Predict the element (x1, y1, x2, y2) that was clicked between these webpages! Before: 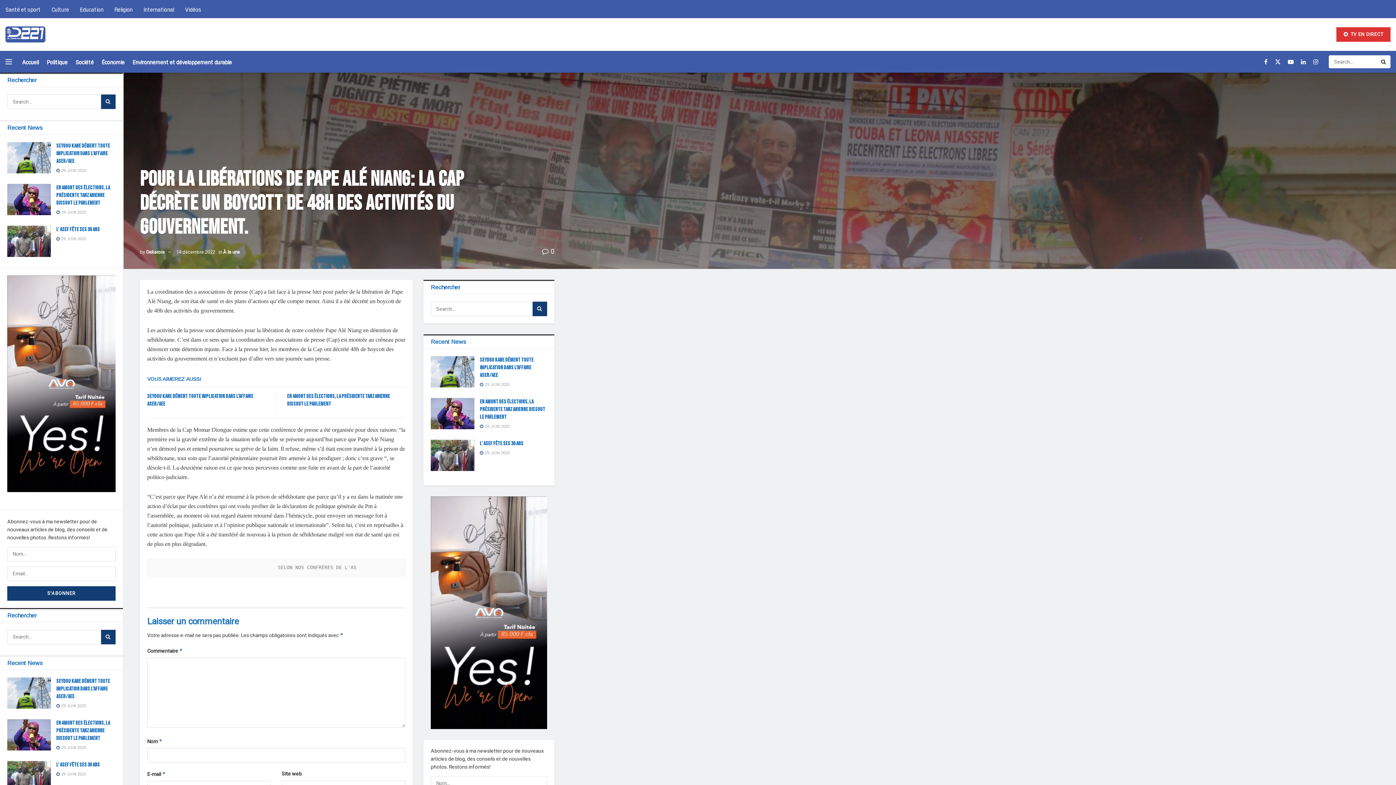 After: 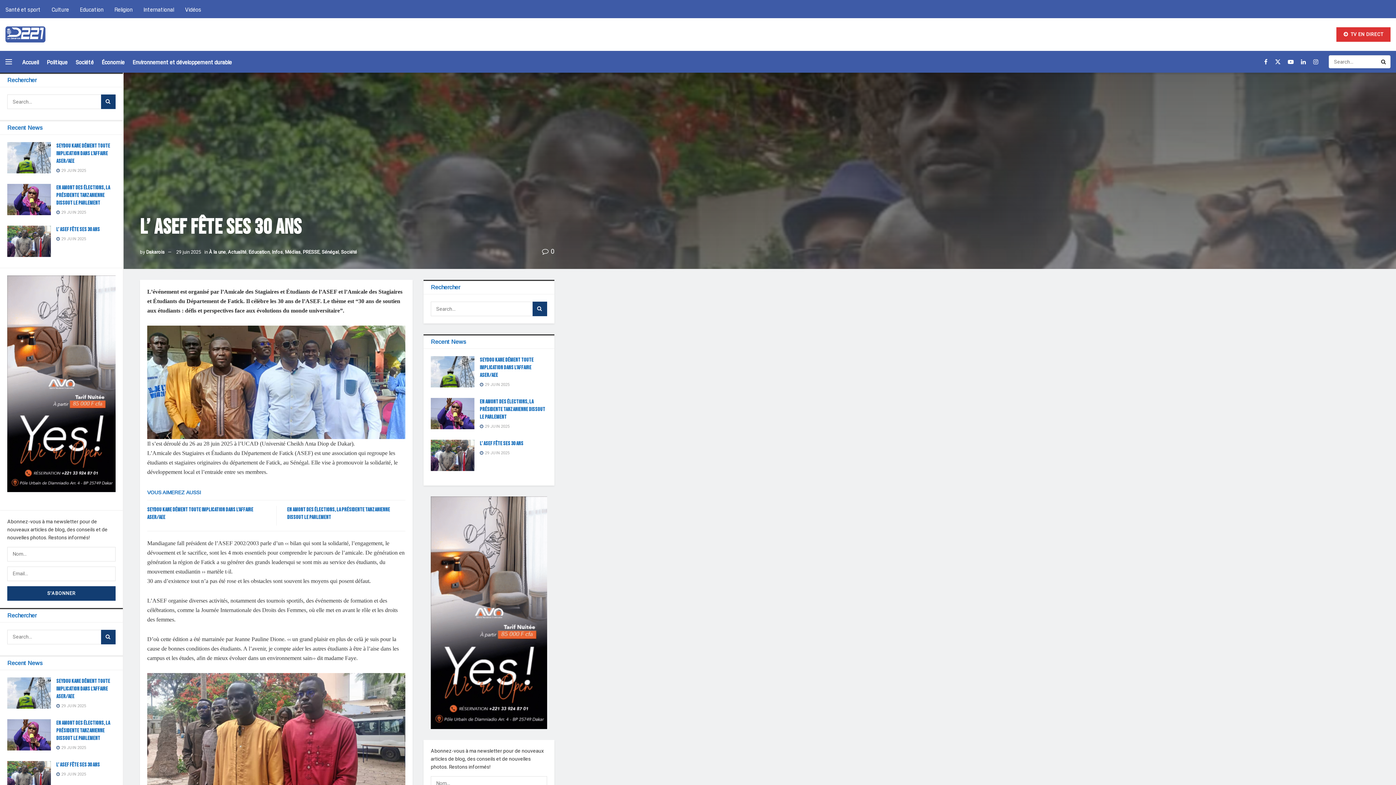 Action: bbox: (7, 225, 50, 257)